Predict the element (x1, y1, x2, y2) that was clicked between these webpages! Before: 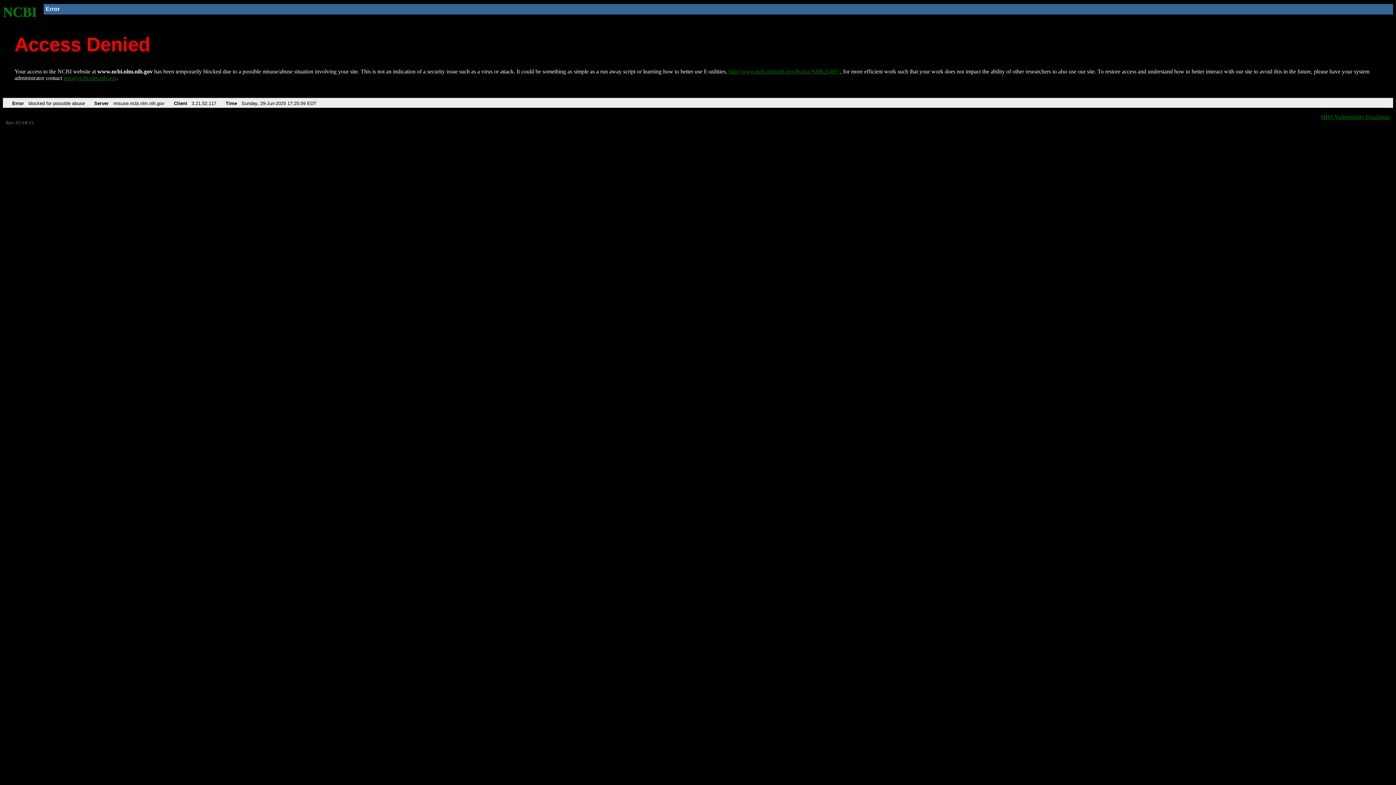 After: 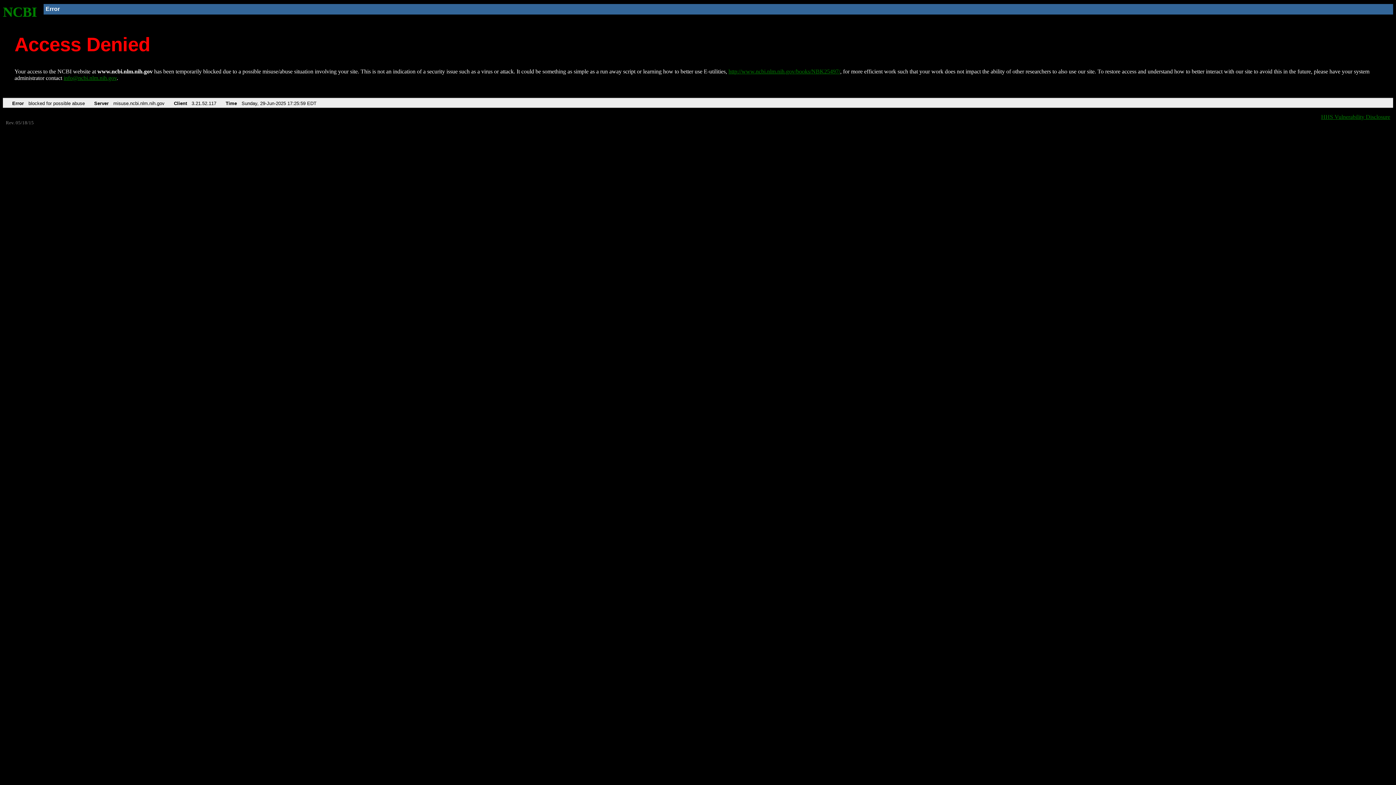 Action: bbox: (63, 75, 116, 81) label: info@ncbi.nlm.nih.gov